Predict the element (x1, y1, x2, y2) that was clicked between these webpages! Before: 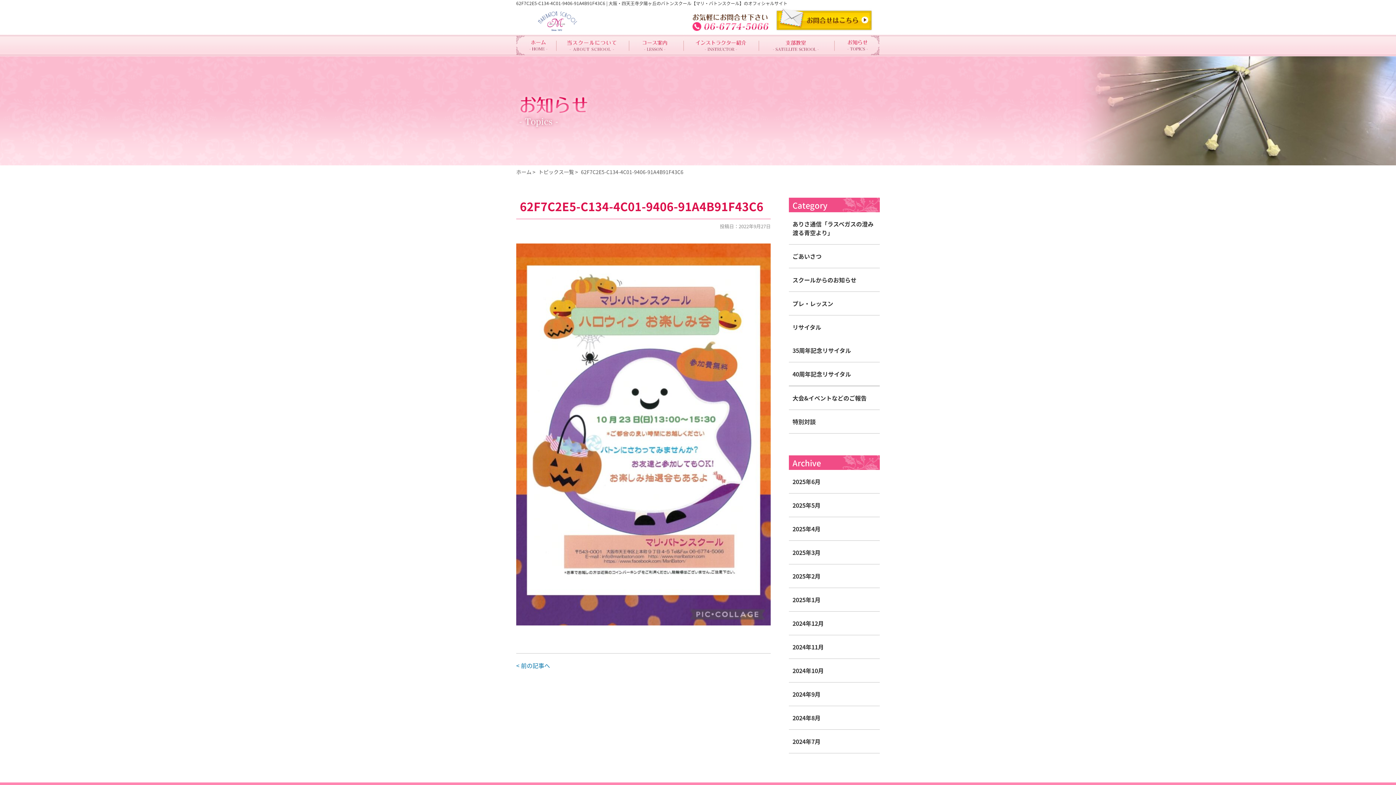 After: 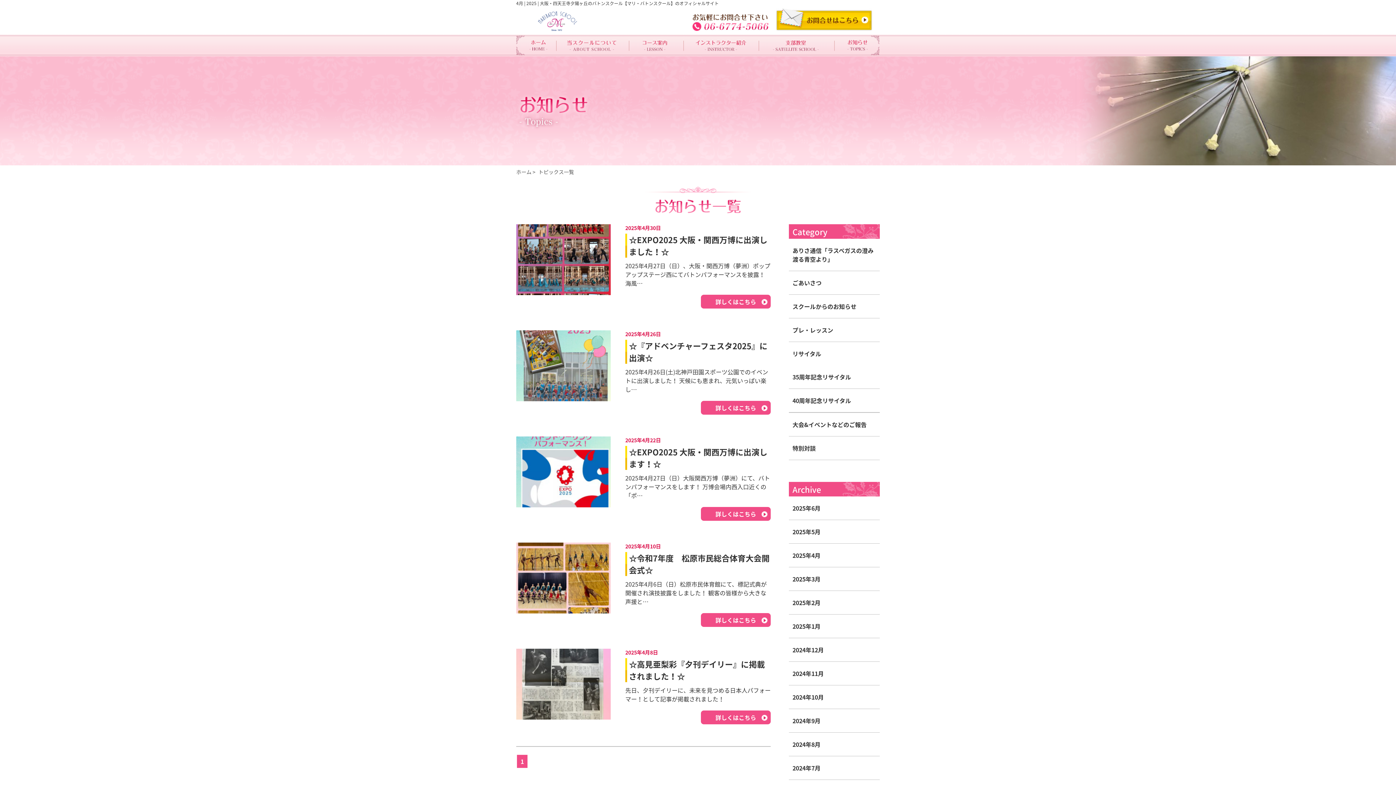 Action: bbox: (789, 517, 880, 540) label: 2025年4月